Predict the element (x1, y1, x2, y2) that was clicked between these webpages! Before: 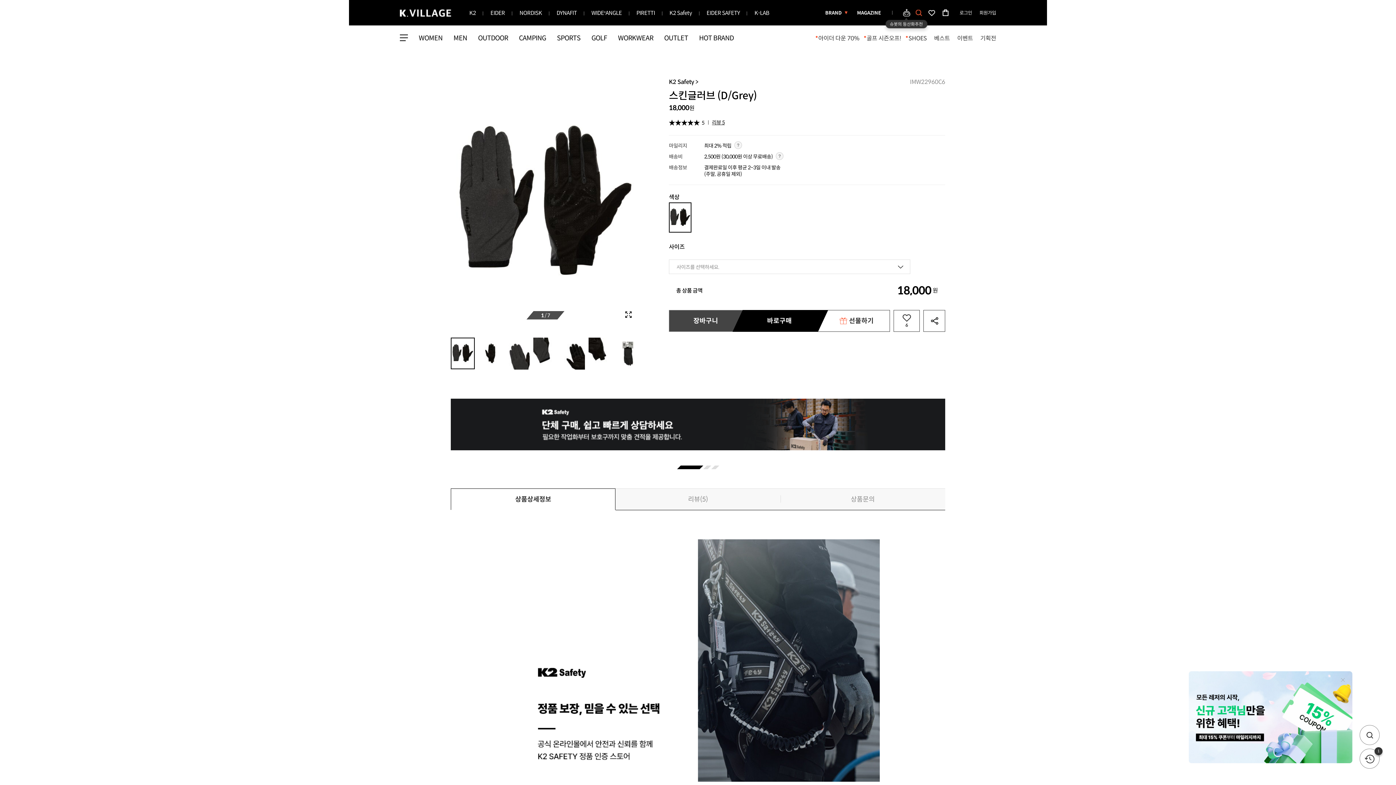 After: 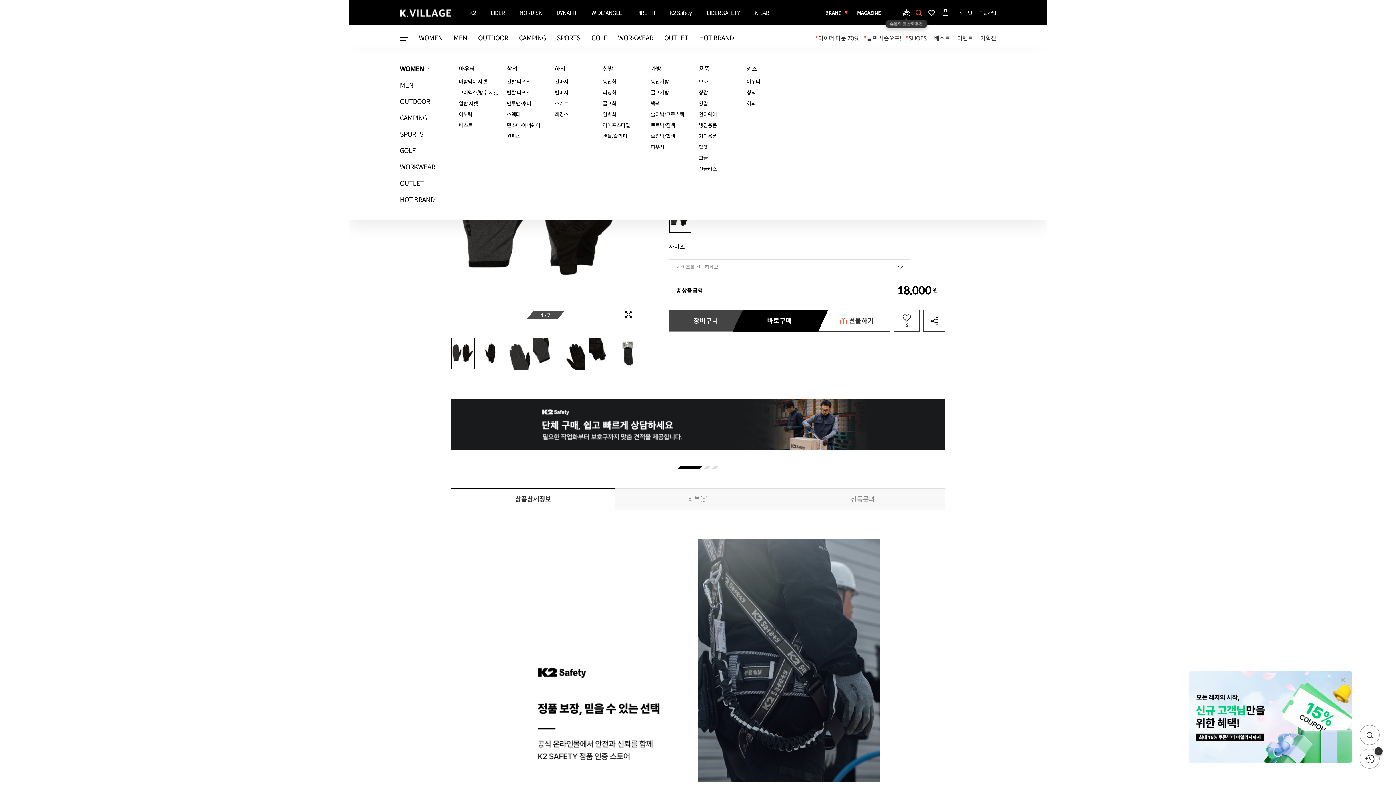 Action: bbox: (400, 24, 408, 50)